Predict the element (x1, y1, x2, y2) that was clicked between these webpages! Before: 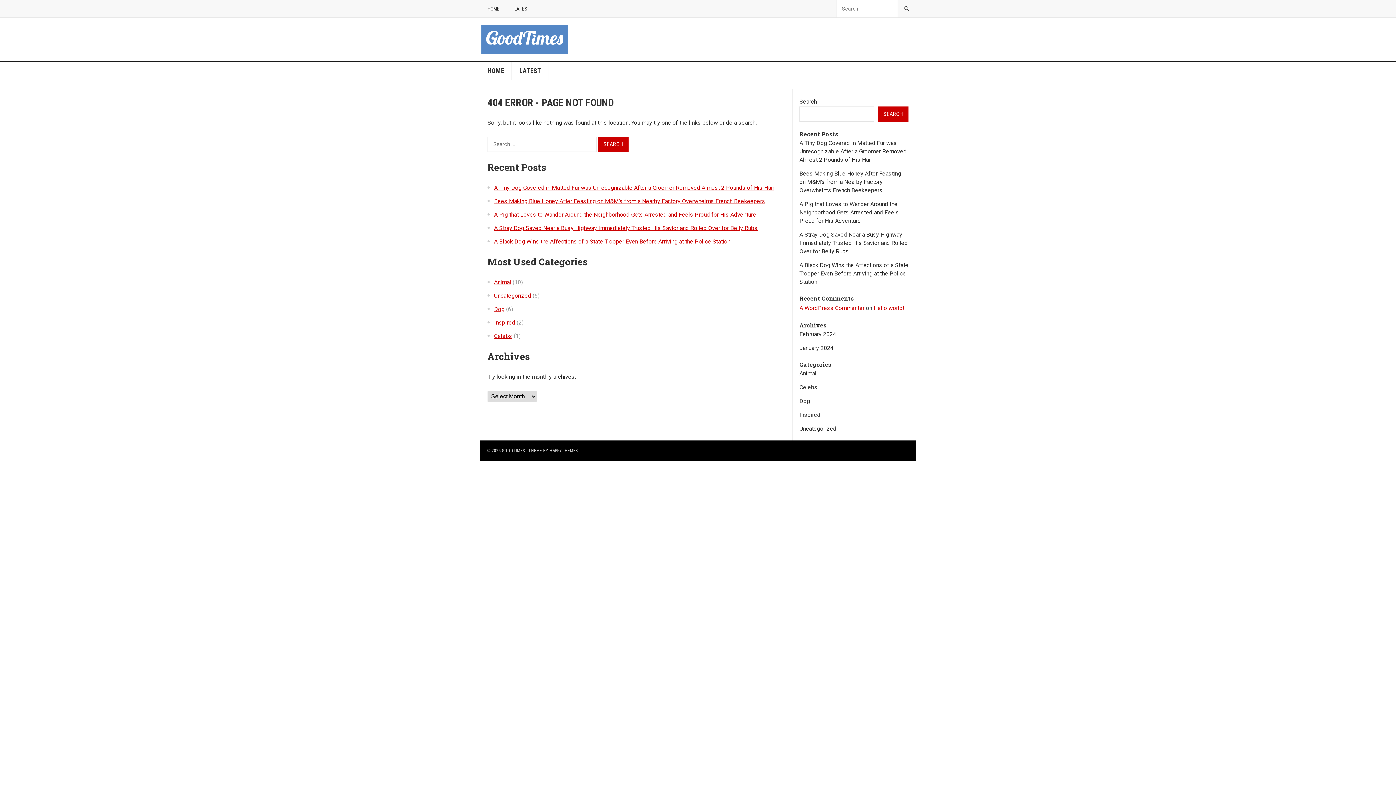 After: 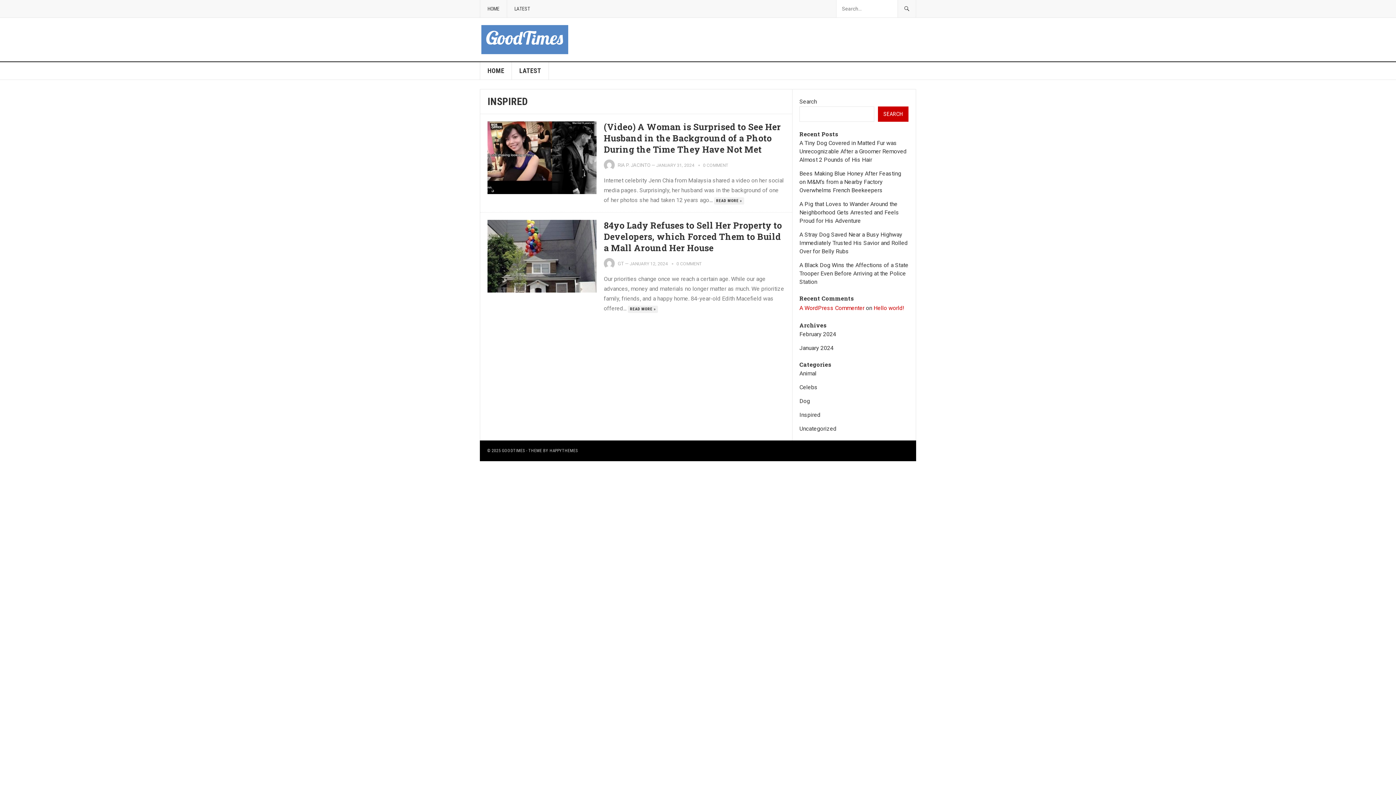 Action: bbox: (799, 411, 820, 418) label: Inspired